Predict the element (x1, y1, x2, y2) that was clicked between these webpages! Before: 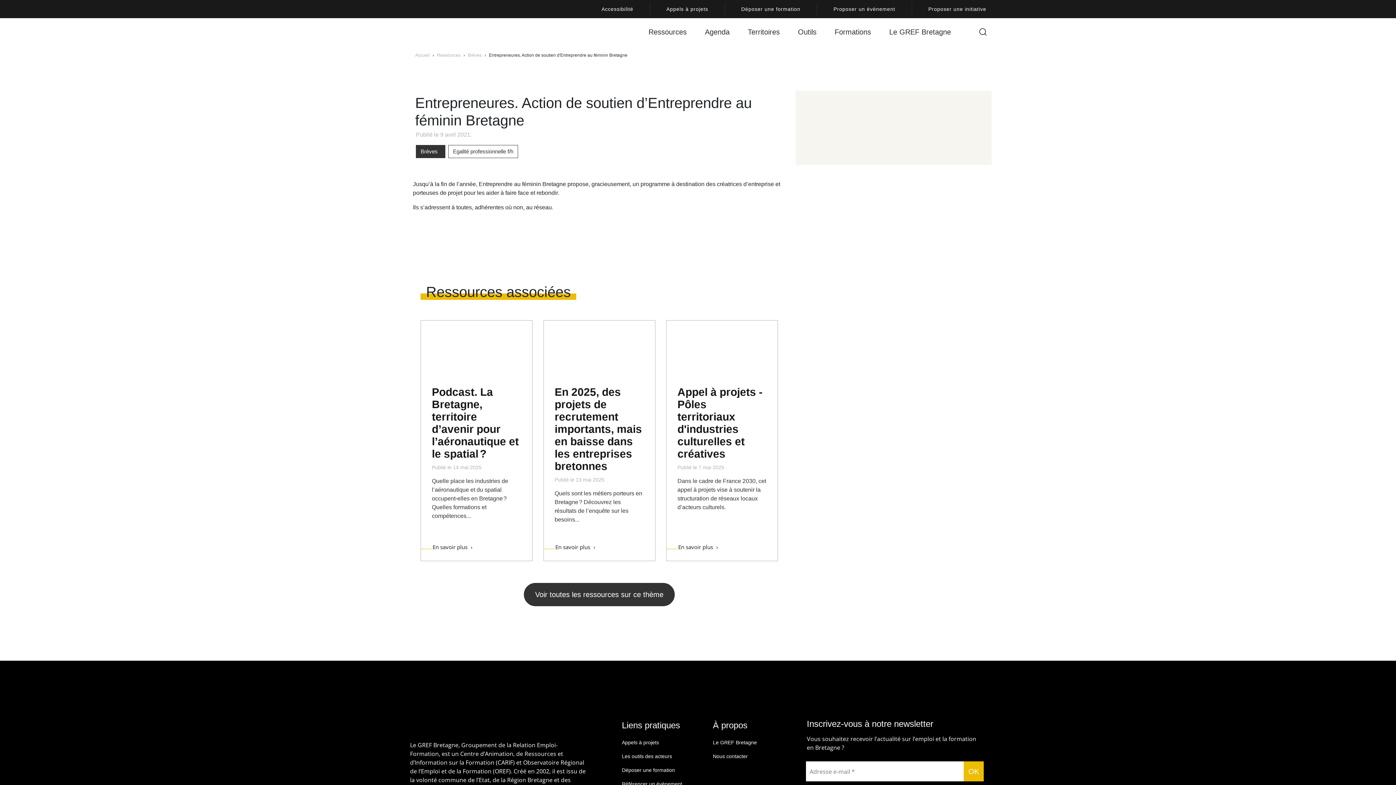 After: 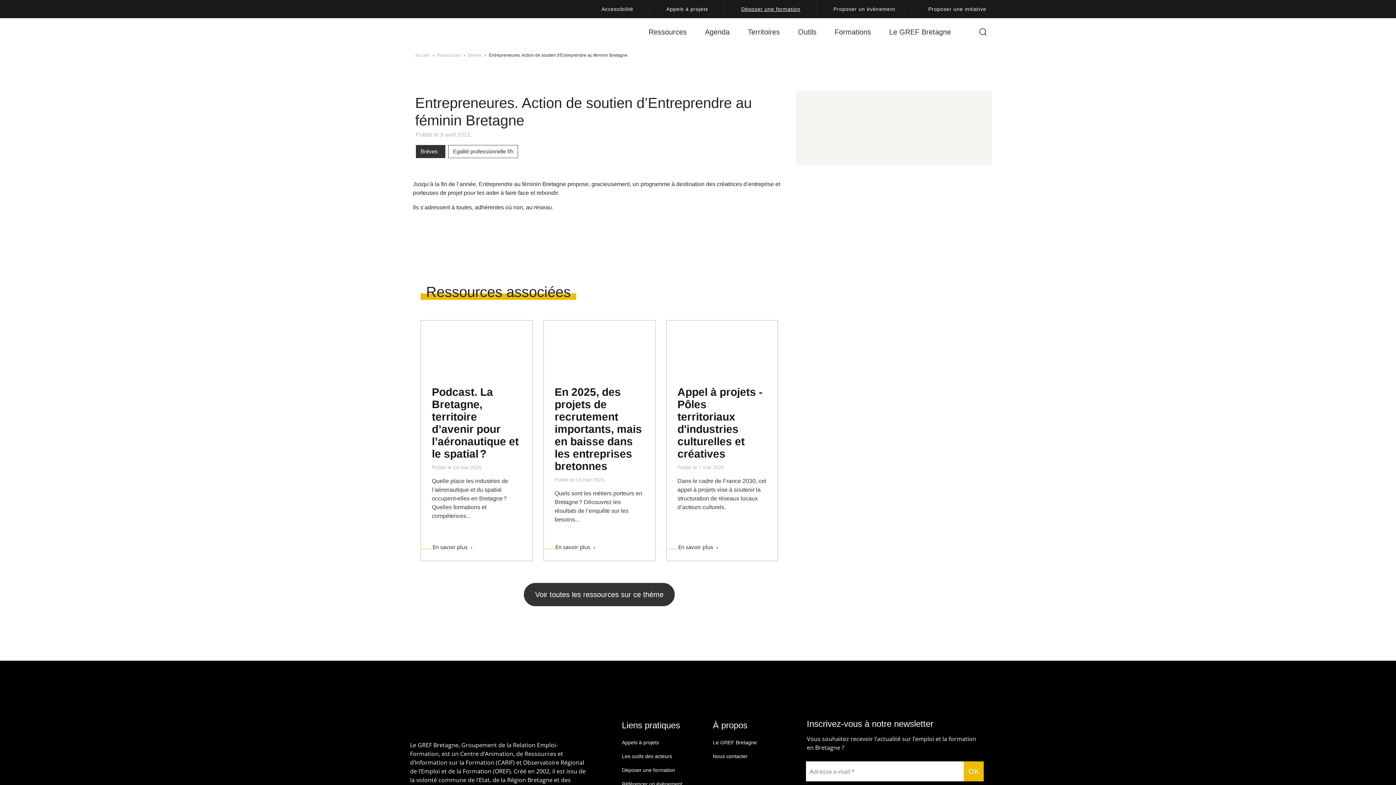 Action: label: Déposer une formation bbox: (741, 6, 800, 12)